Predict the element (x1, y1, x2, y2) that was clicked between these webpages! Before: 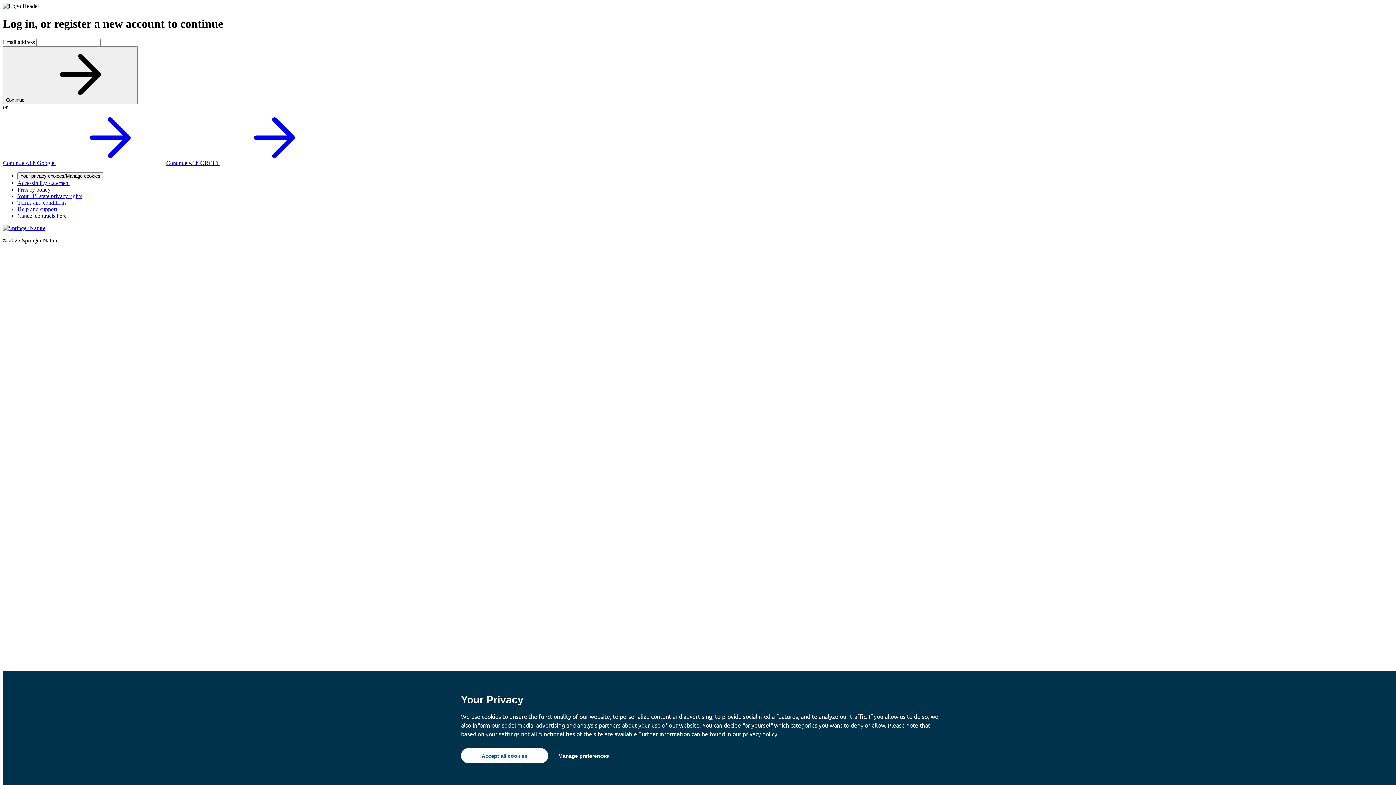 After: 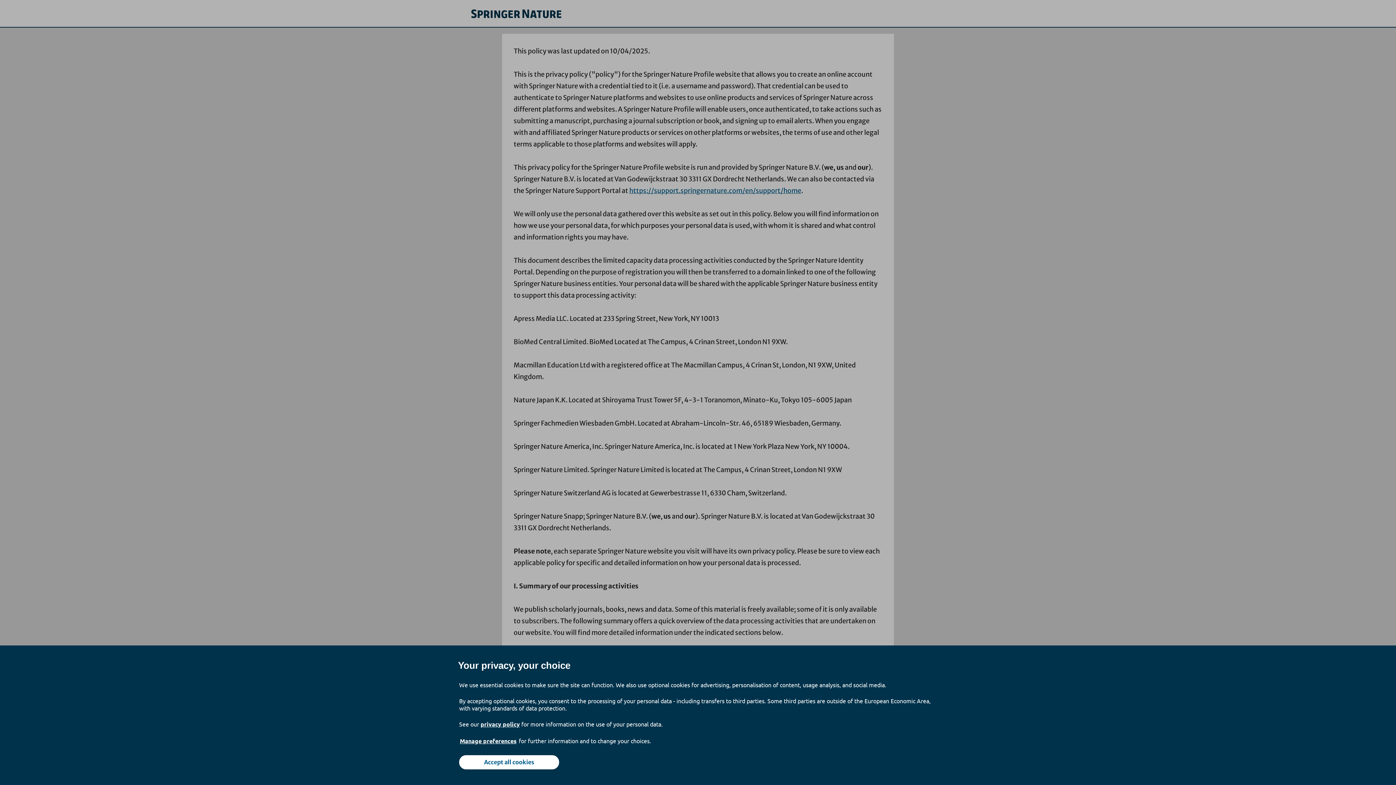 Action: bbox: (17, 186, 50, 192) label: Privacy policy